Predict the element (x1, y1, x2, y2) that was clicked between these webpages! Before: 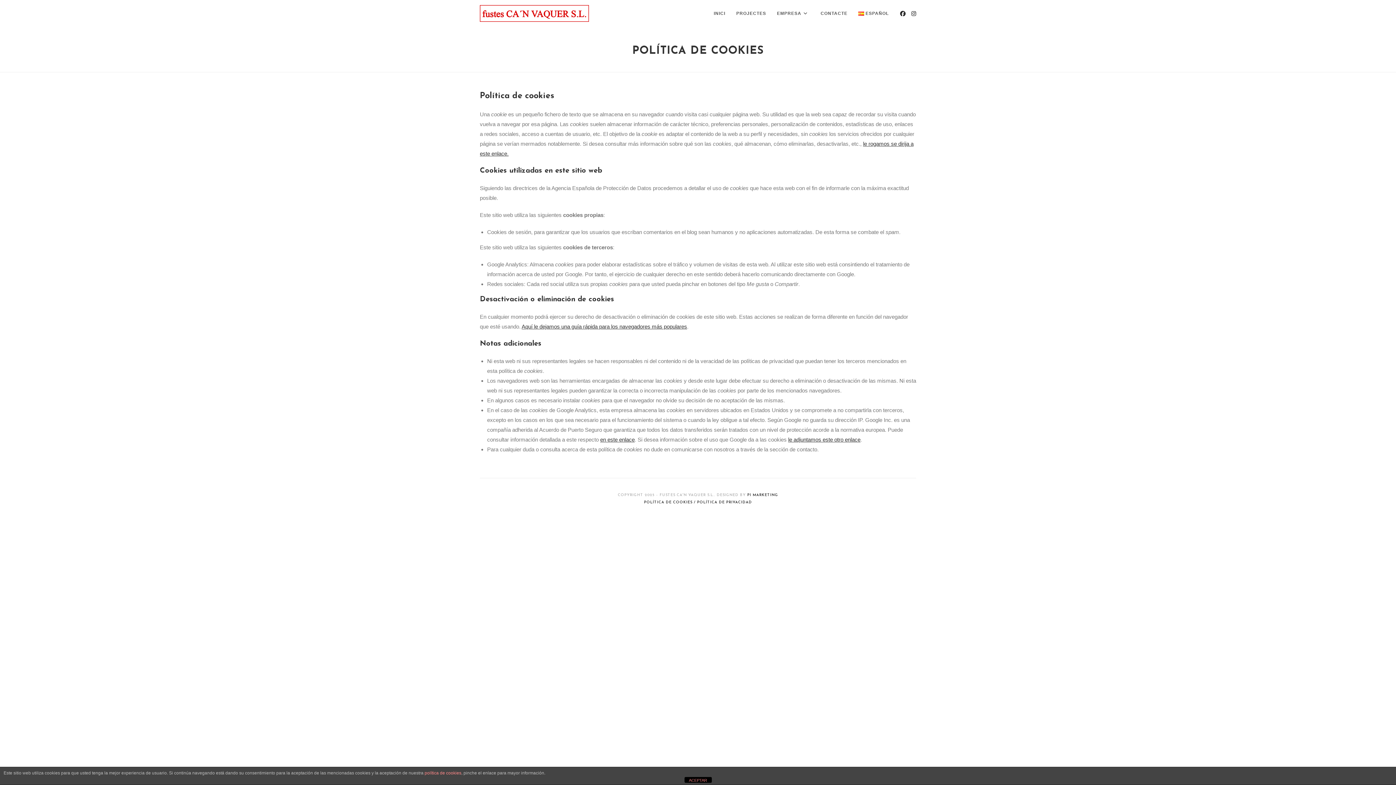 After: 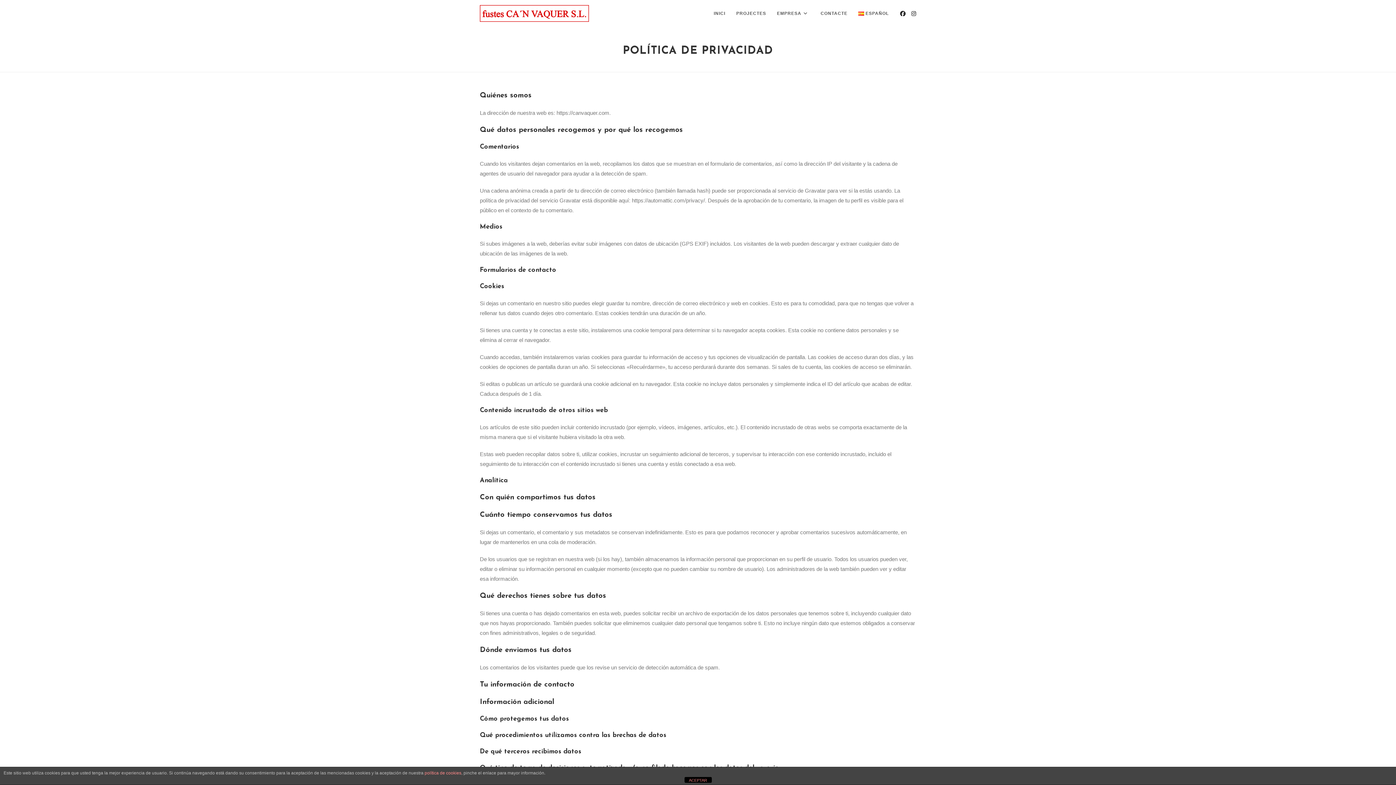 Action: label: POLÍTICA DE PRIVACIDAD bbox: (697, 500, 752, 504)